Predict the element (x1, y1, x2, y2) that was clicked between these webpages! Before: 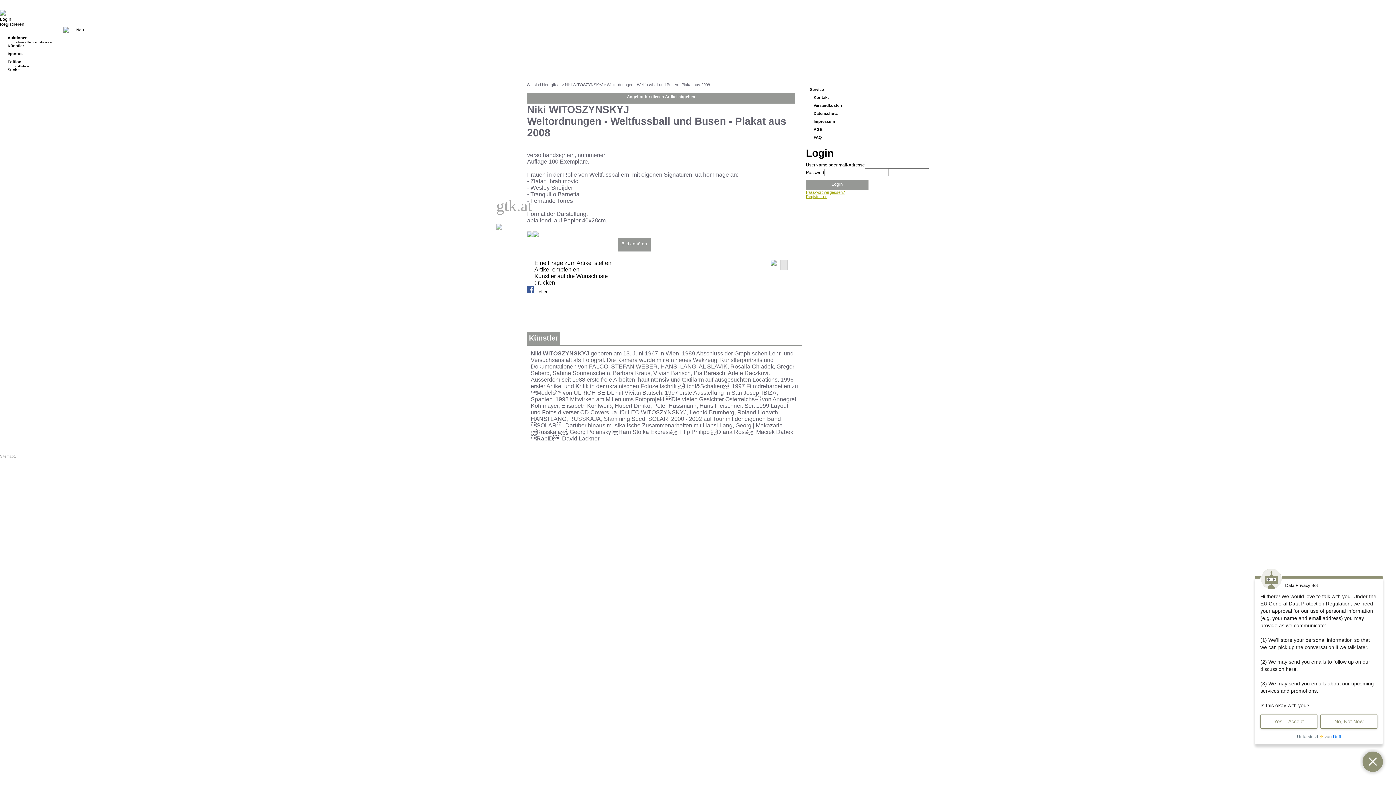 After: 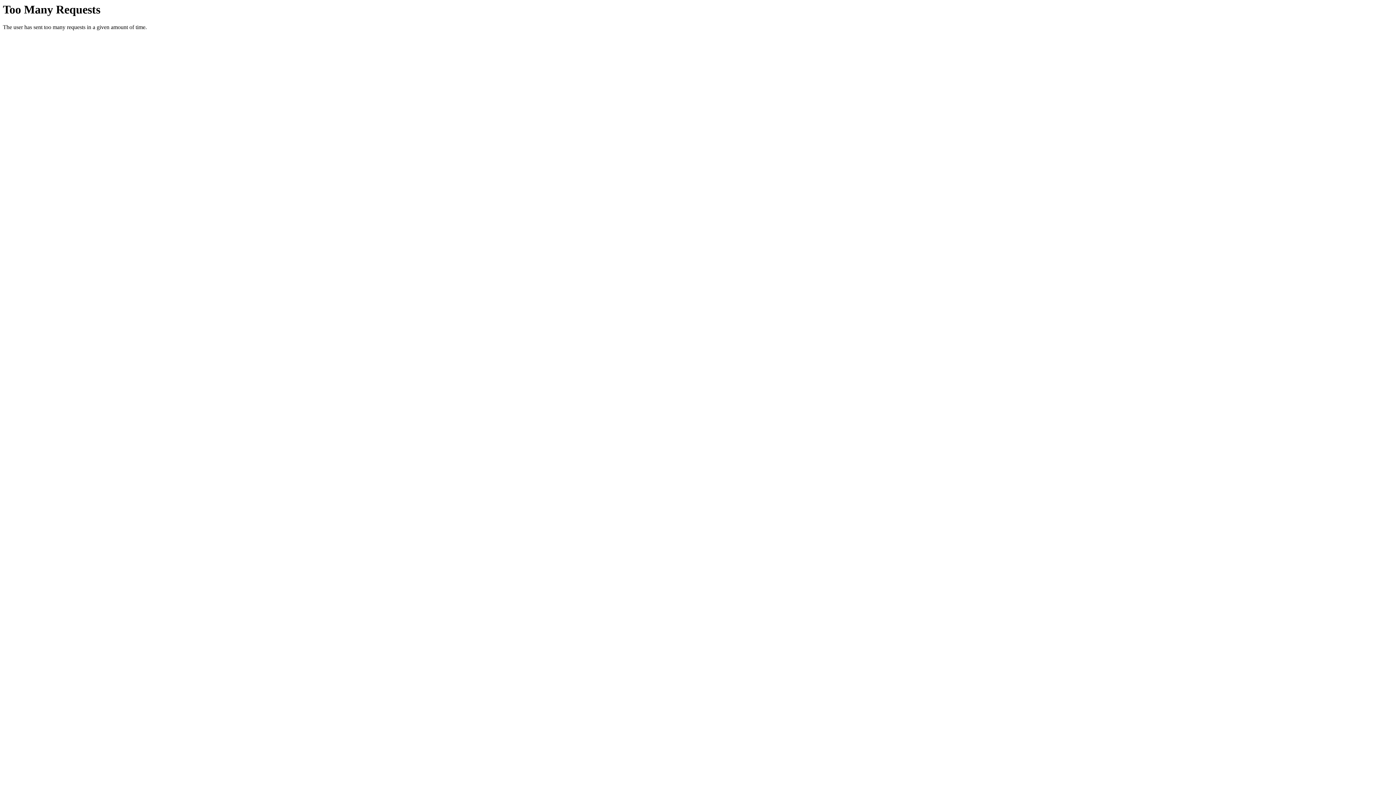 Action: bbox: (13, 454, 16, 458) label: 1